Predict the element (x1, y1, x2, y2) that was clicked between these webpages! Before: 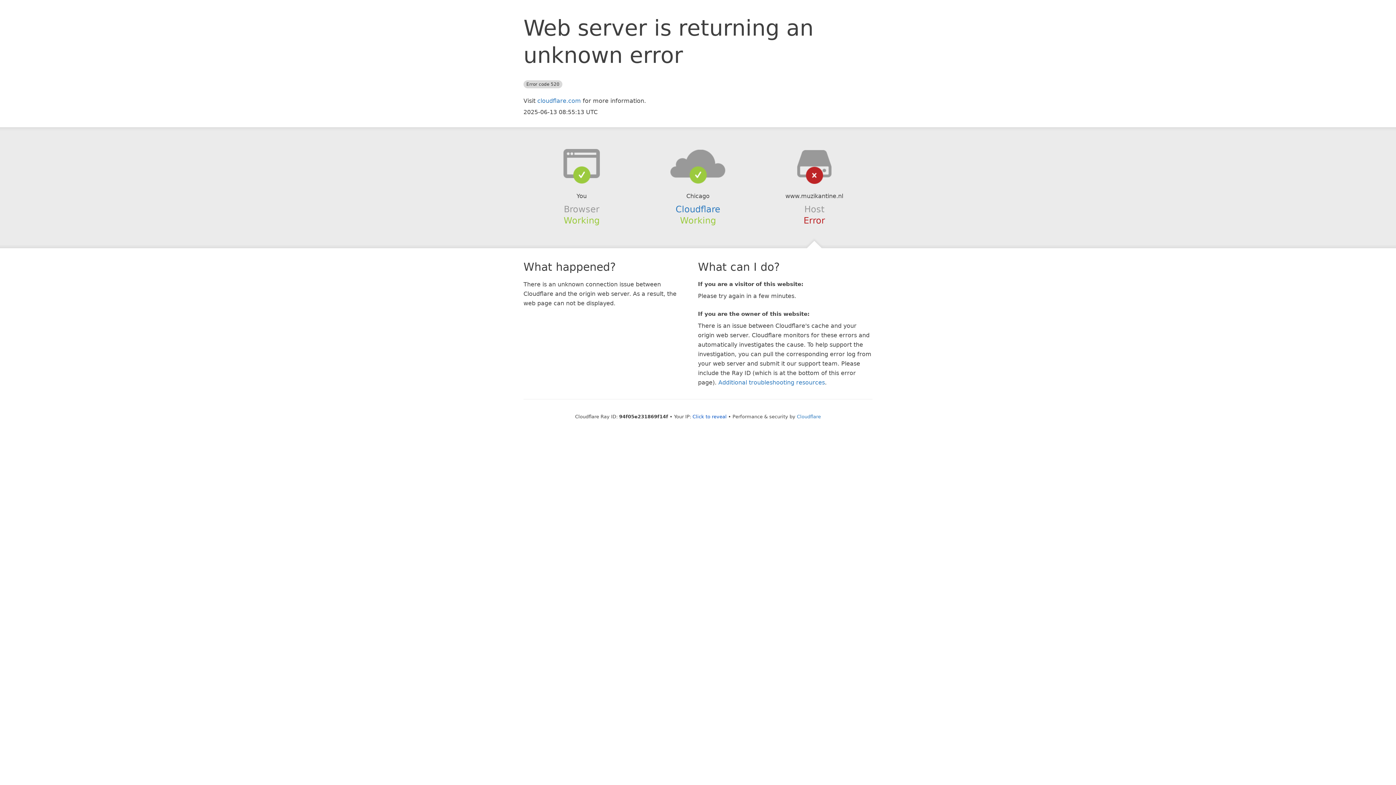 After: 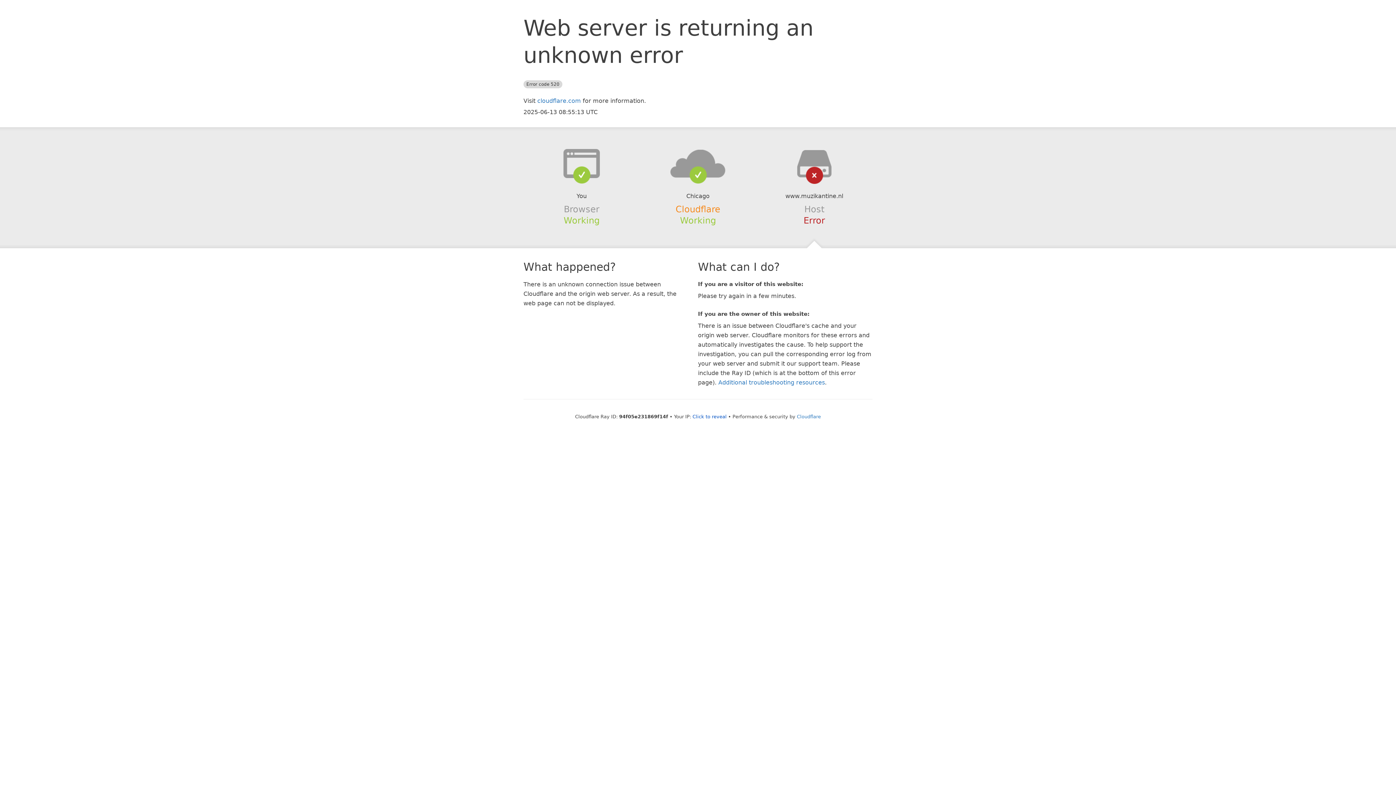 Action: label: Cloudflare bbox: (675, 204, 720, 214)